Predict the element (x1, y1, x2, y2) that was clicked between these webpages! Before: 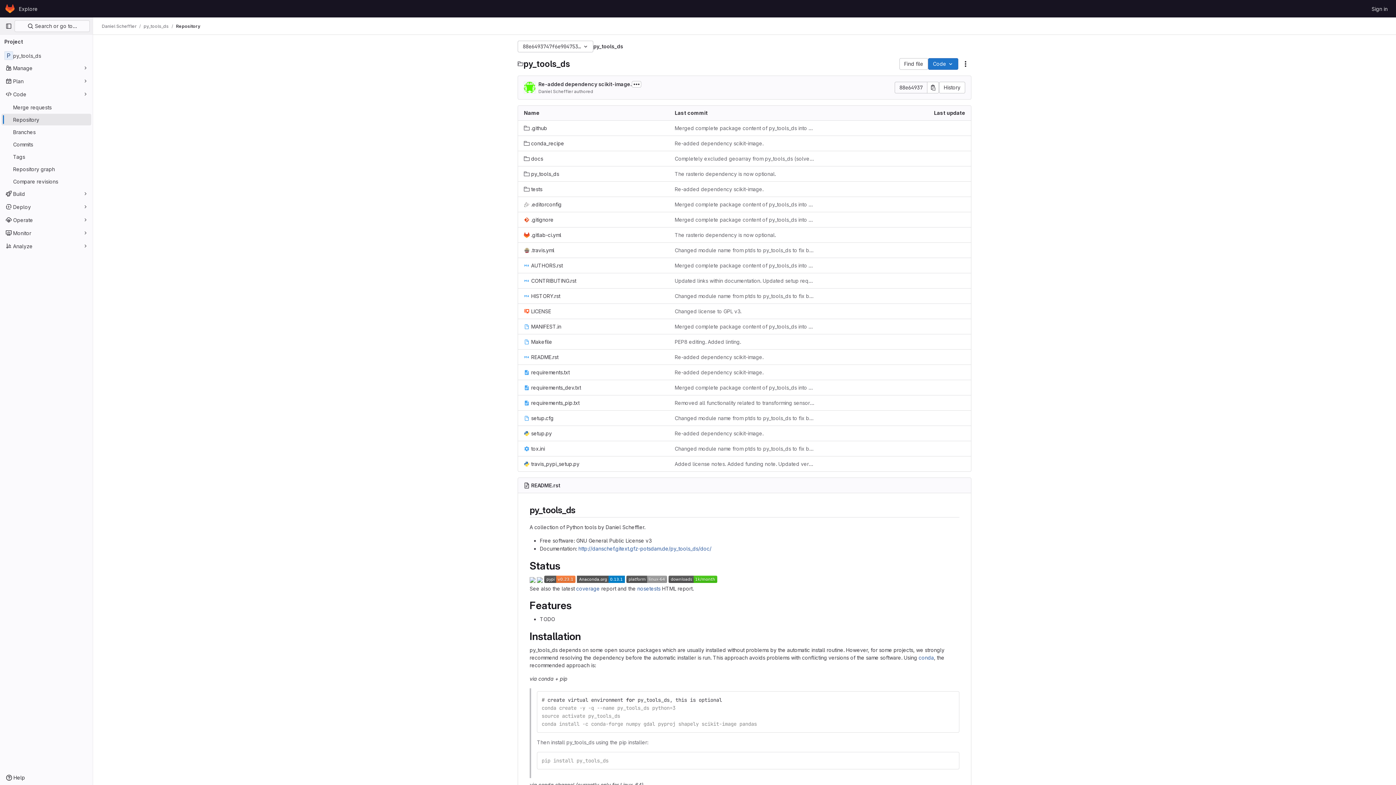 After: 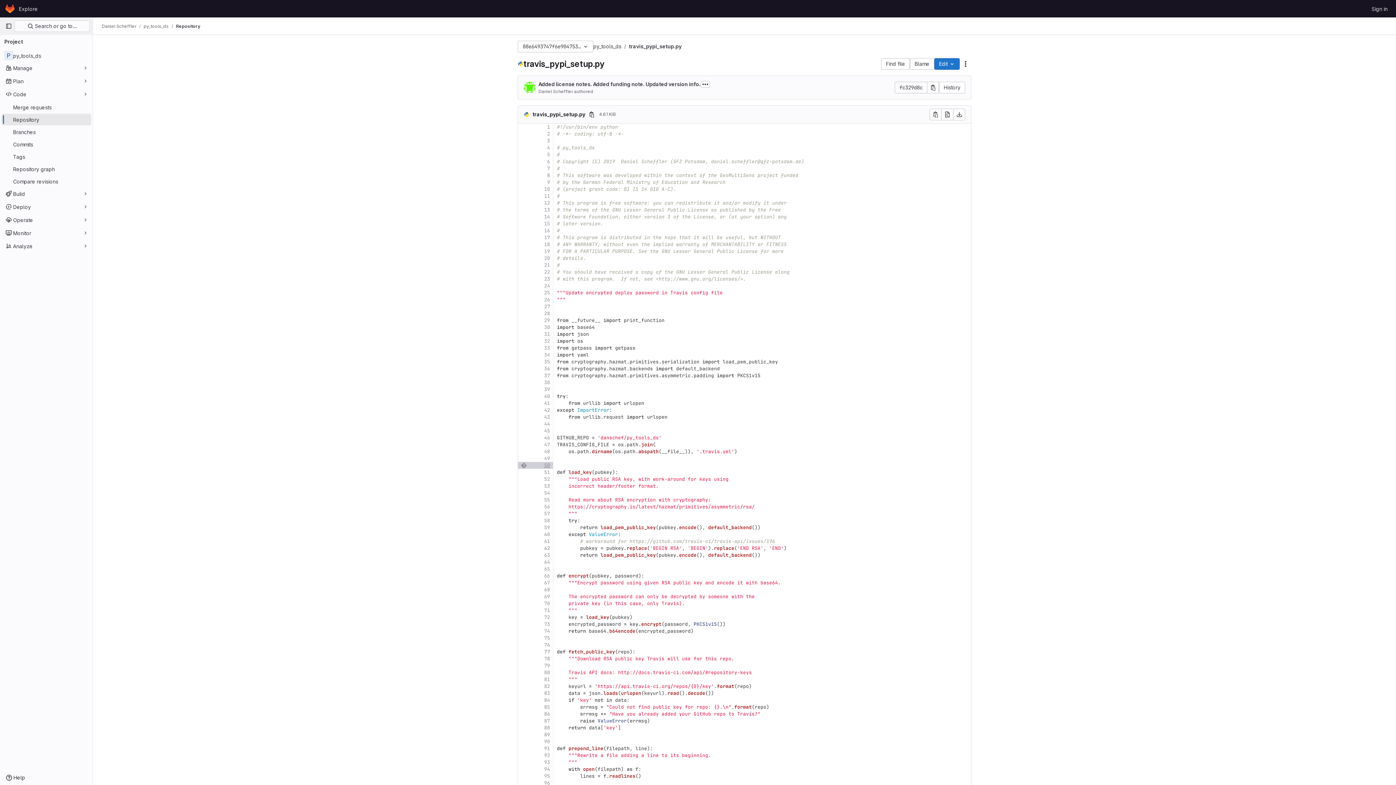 Action: bbox: (524, 460, 579, 468) label: travis_pypi_setup.py